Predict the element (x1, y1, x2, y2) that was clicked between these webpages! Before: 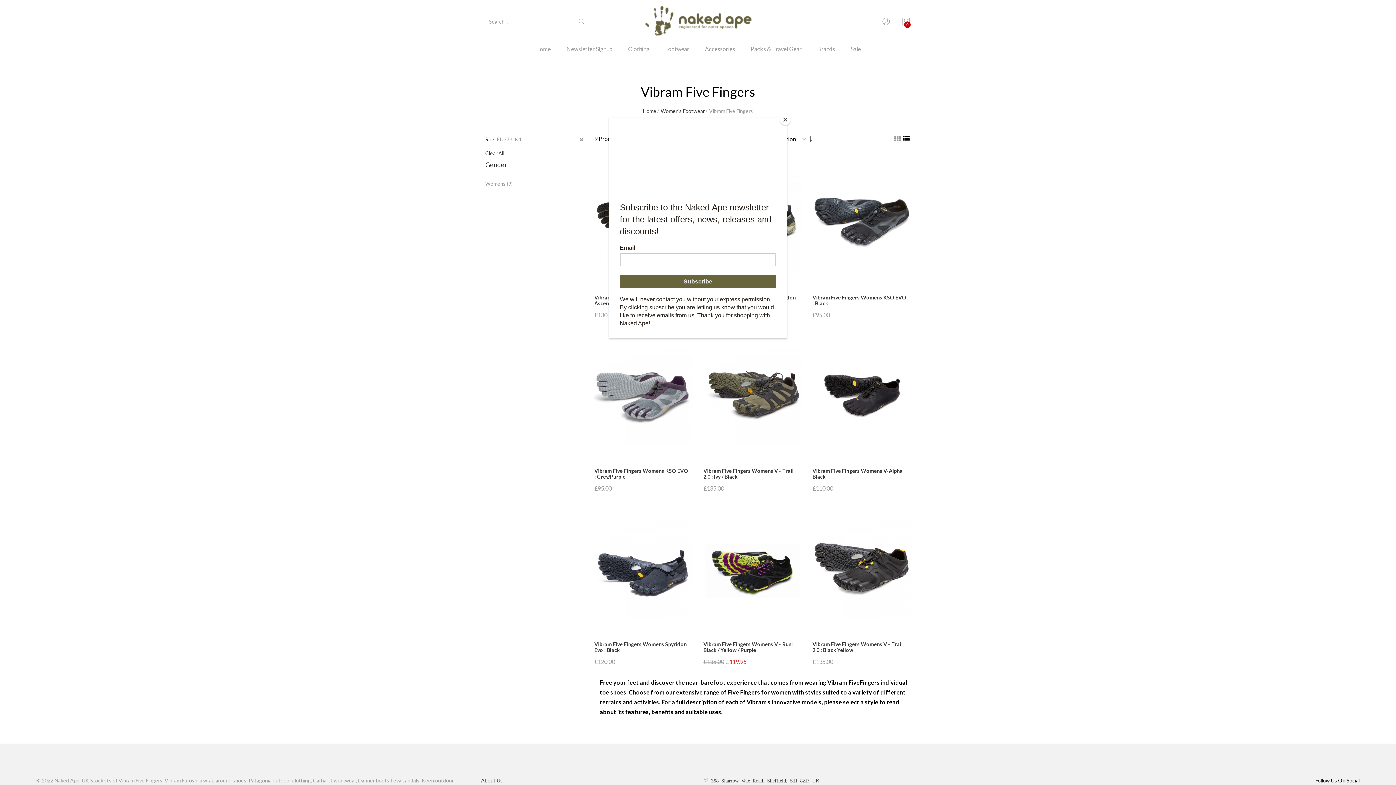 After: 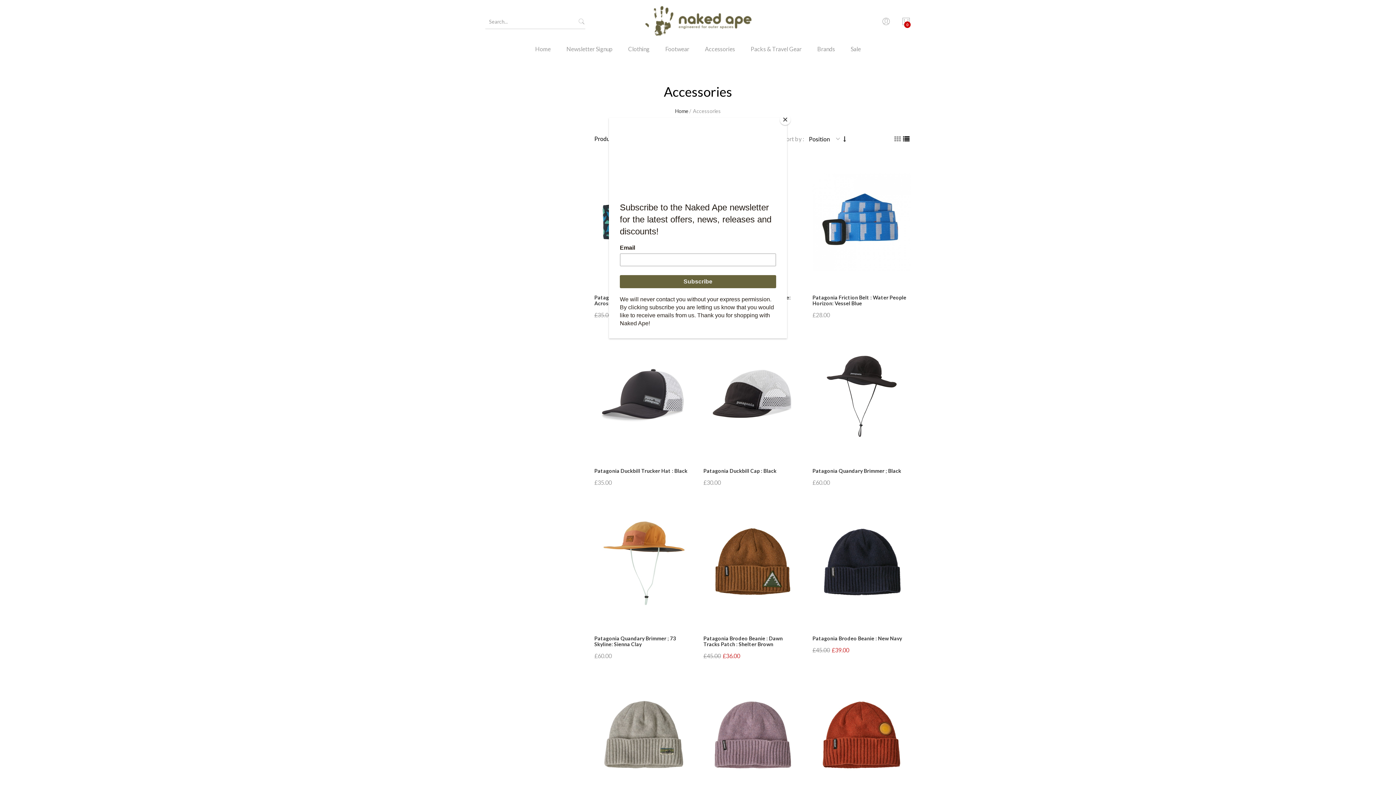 Action: bbox: (697, 43, 742, 64) label: Accessories